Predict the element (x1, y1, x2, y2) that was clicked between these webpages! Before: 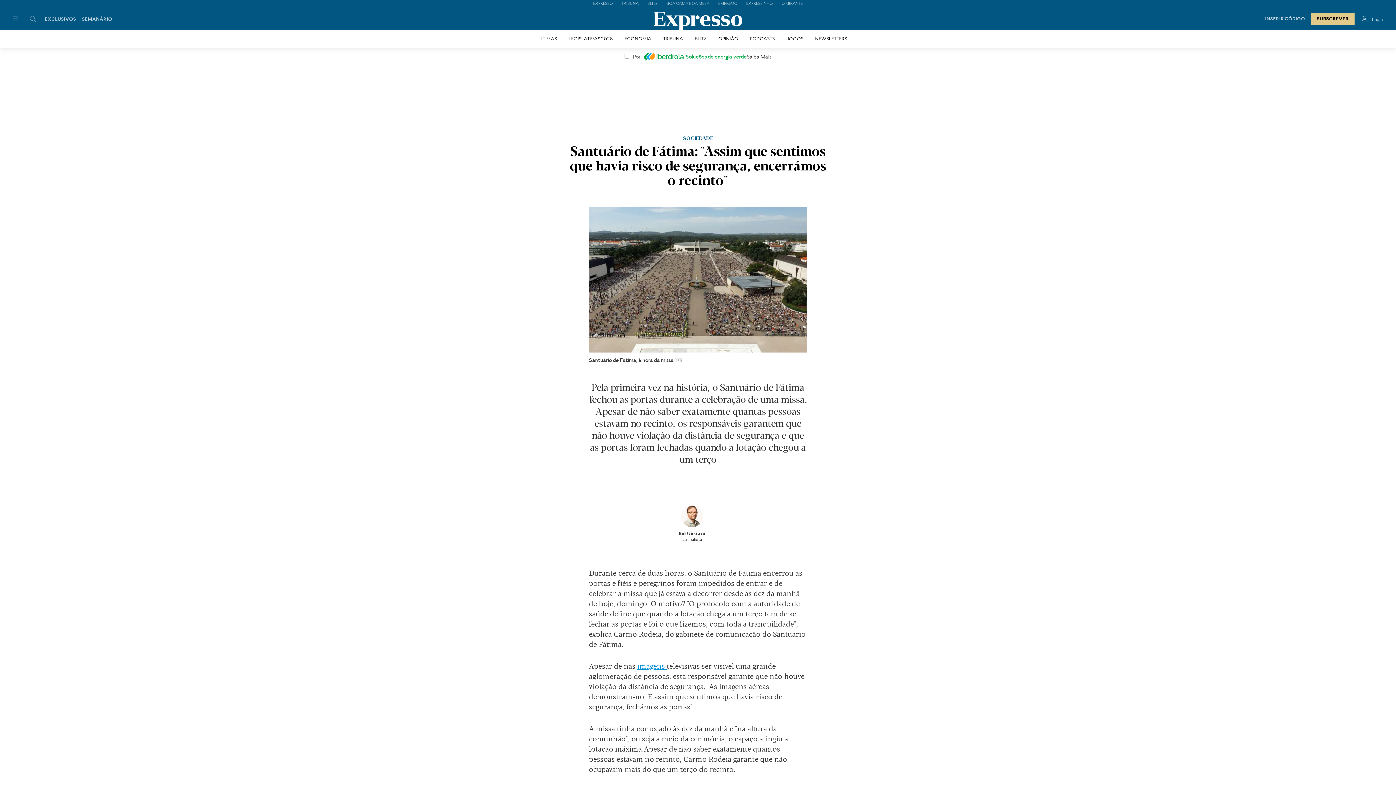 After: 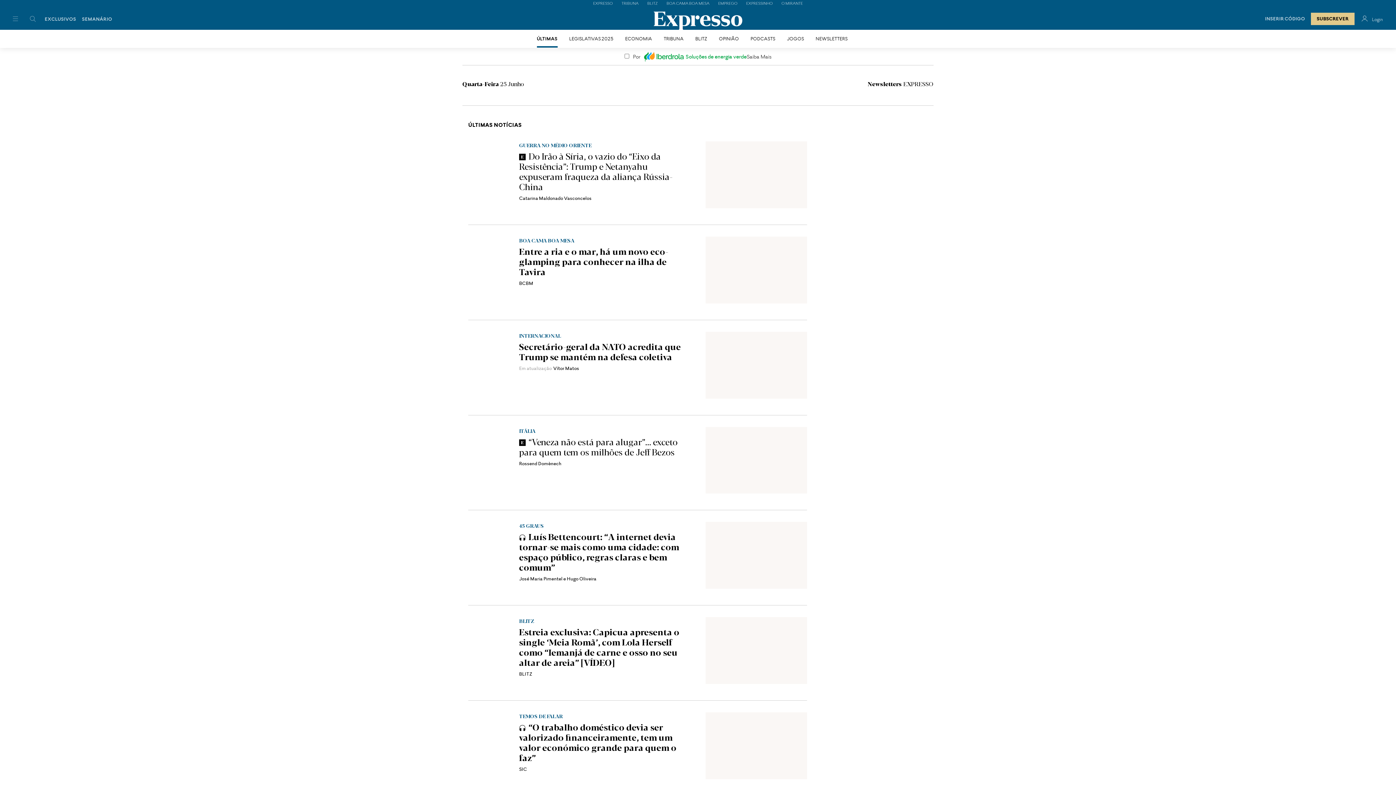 Action: bbox: (537, 35, 557, 41) label: ÚLTIMAS